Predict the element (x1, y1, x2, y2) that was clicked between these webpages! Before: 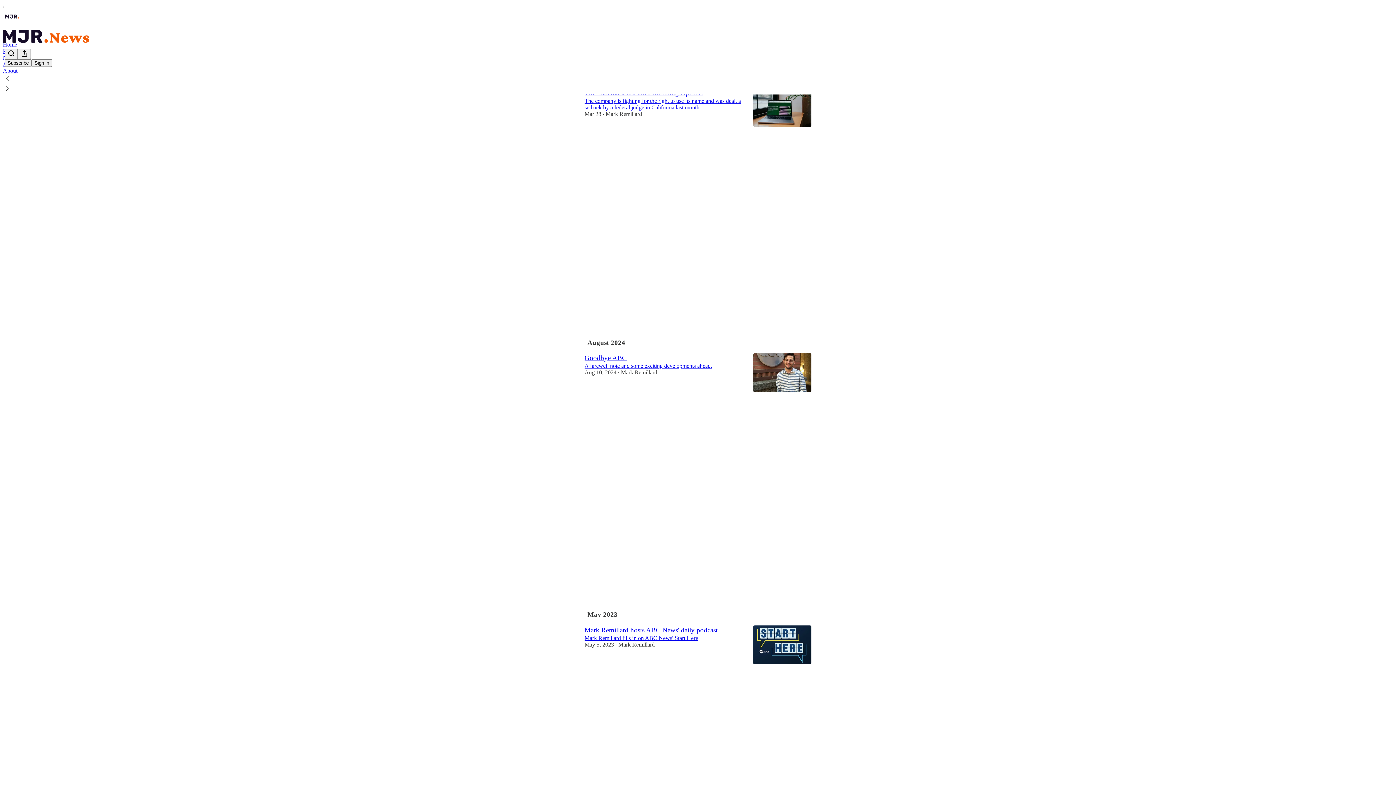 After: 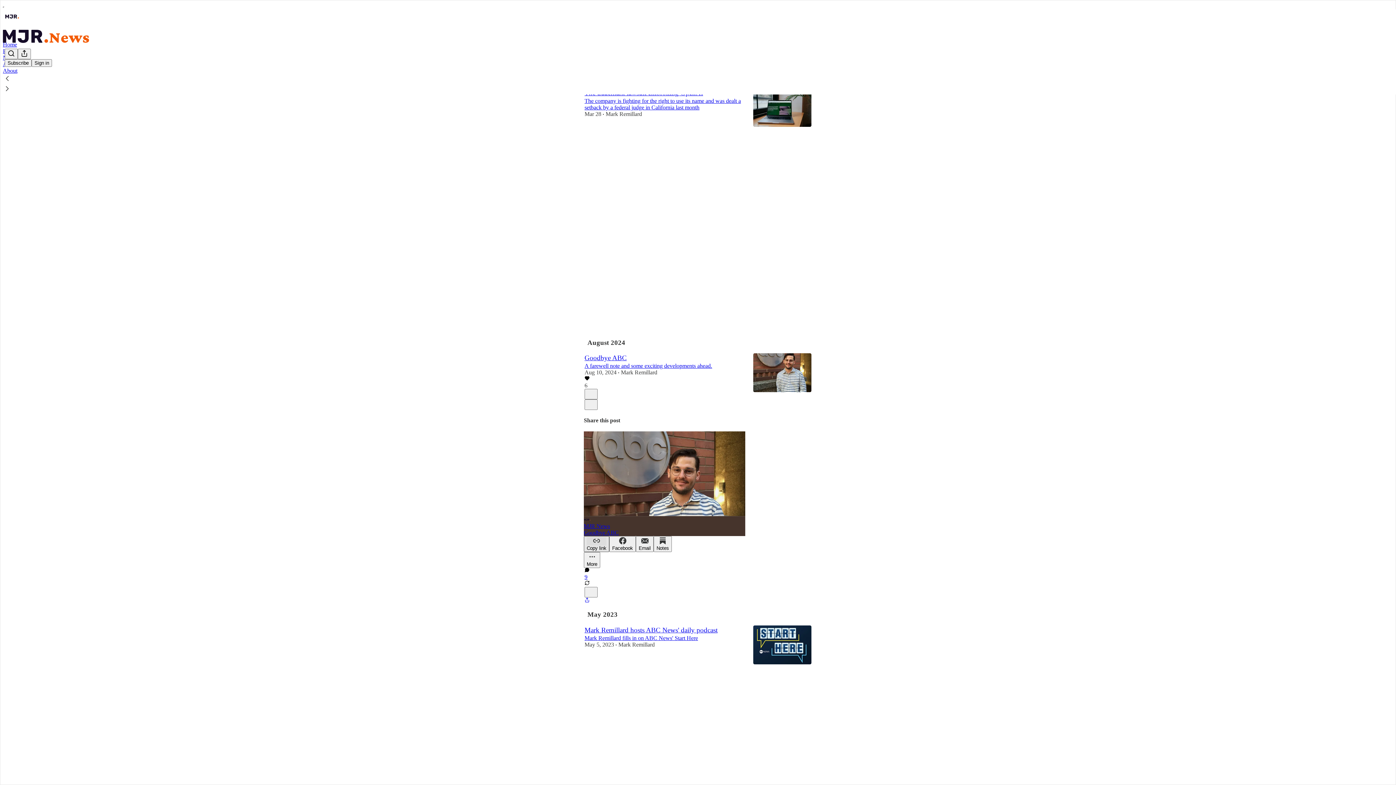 Action: label: Copy link bbox: (584, 536, 609, 552)